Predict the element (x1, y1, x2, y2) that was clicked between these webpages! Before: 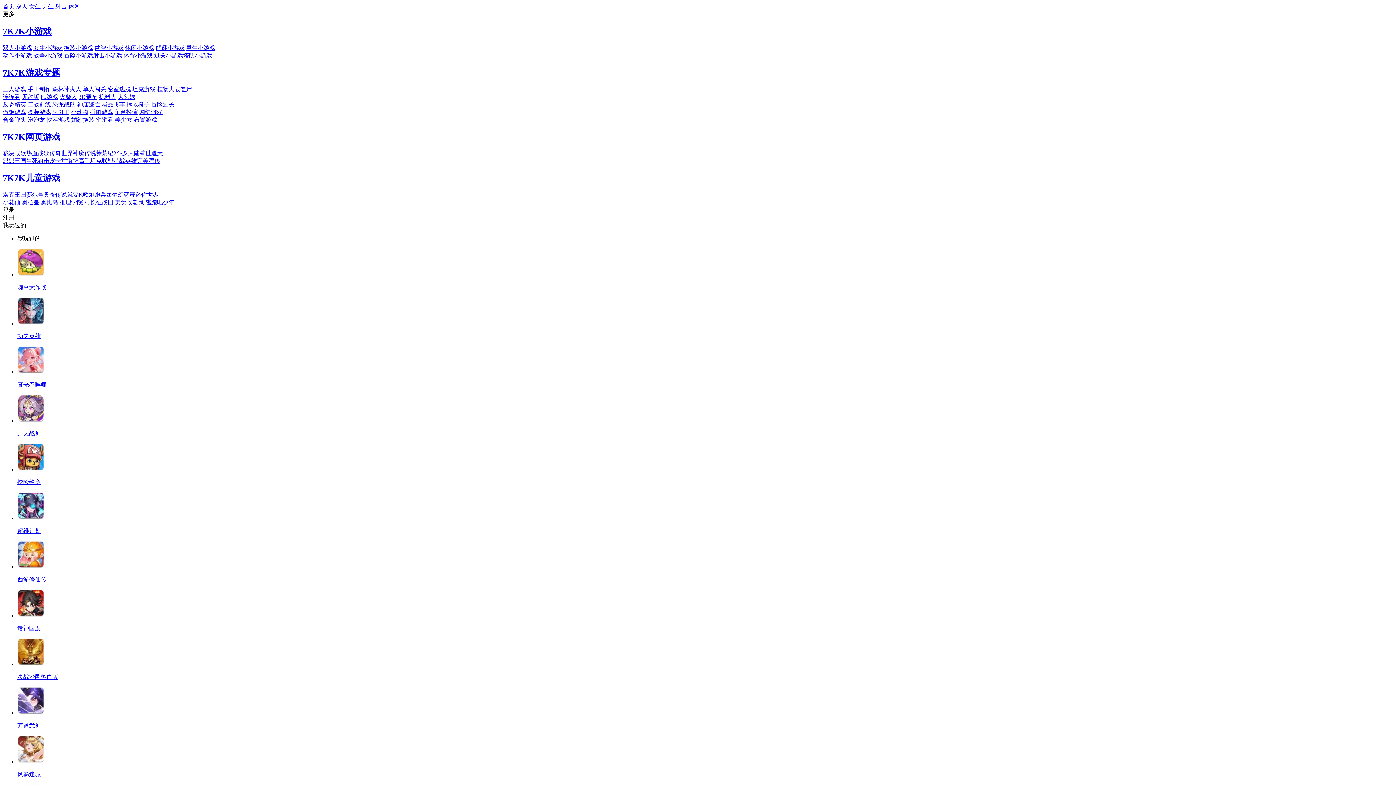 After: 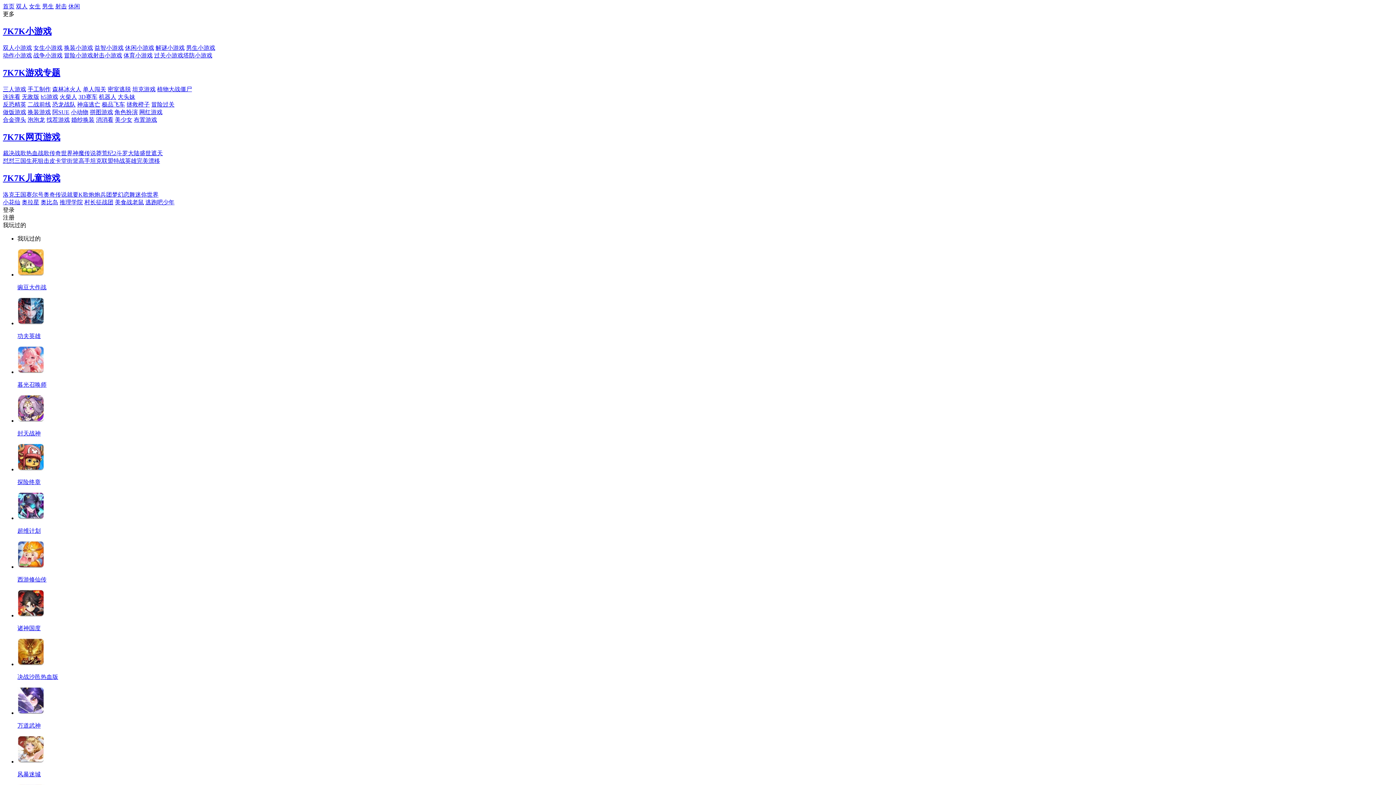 Action: label: 找茬游戏 bbox: (46, 116, 69, 122)